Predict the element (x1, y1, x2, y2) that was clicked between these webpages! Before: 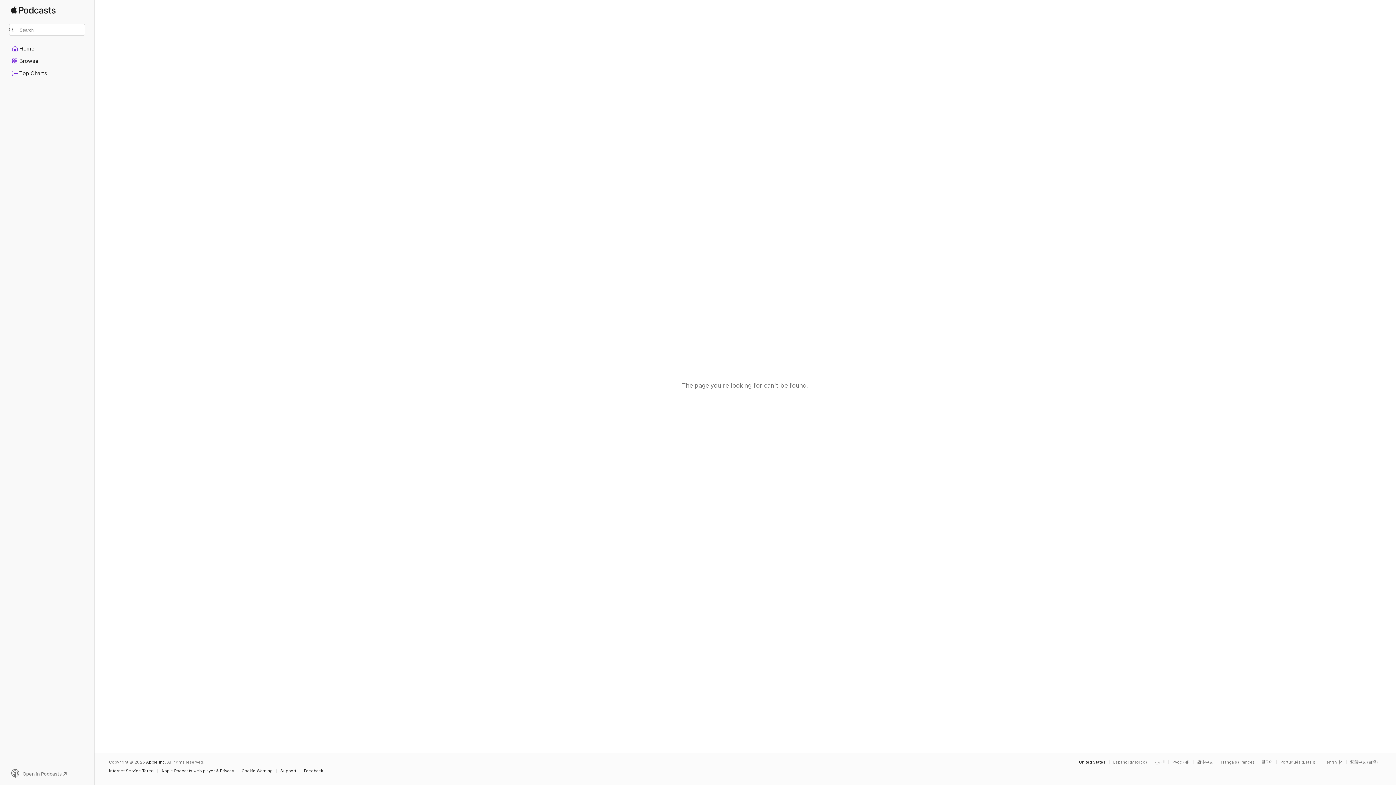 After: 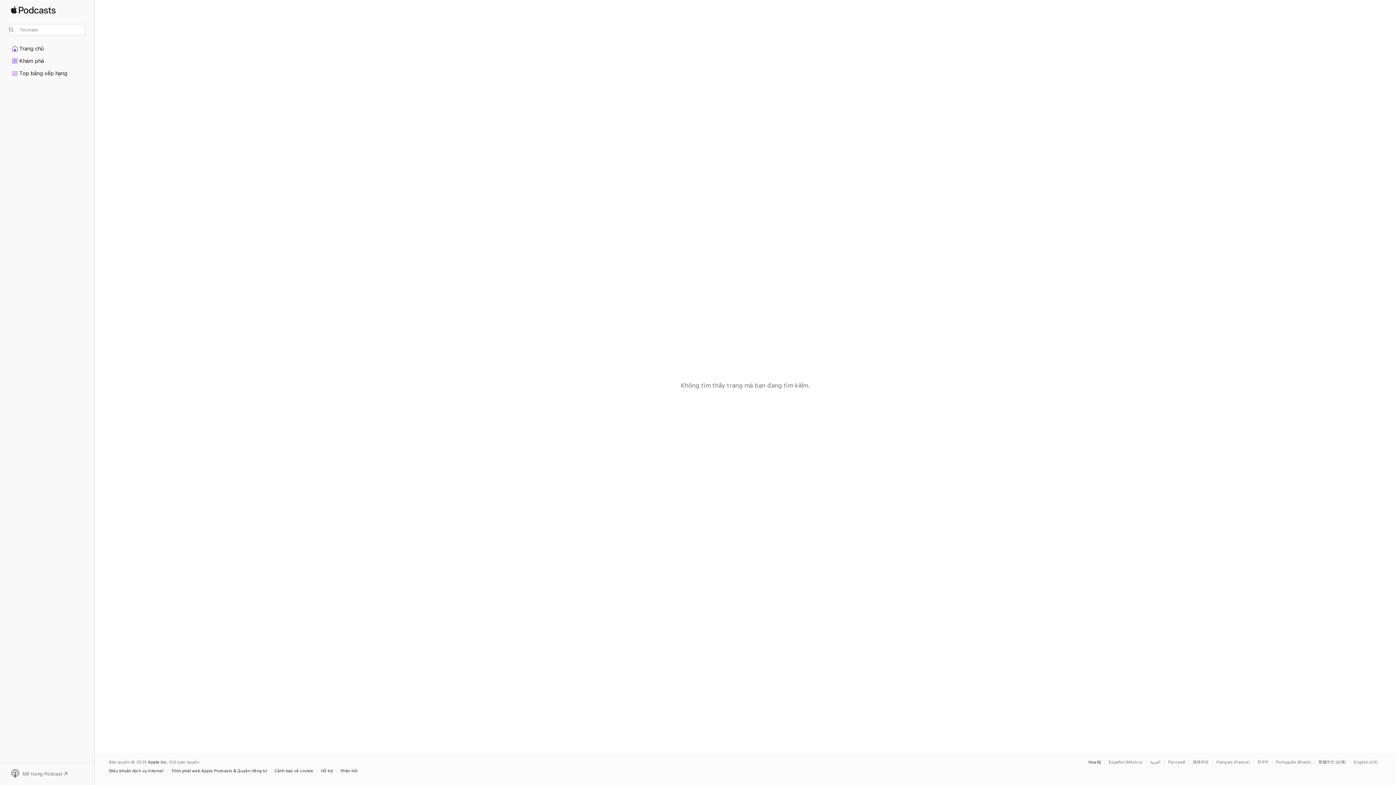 Action: bbox: (1323, 760, 1346, 764) label: This page is available in Tiếng Việt